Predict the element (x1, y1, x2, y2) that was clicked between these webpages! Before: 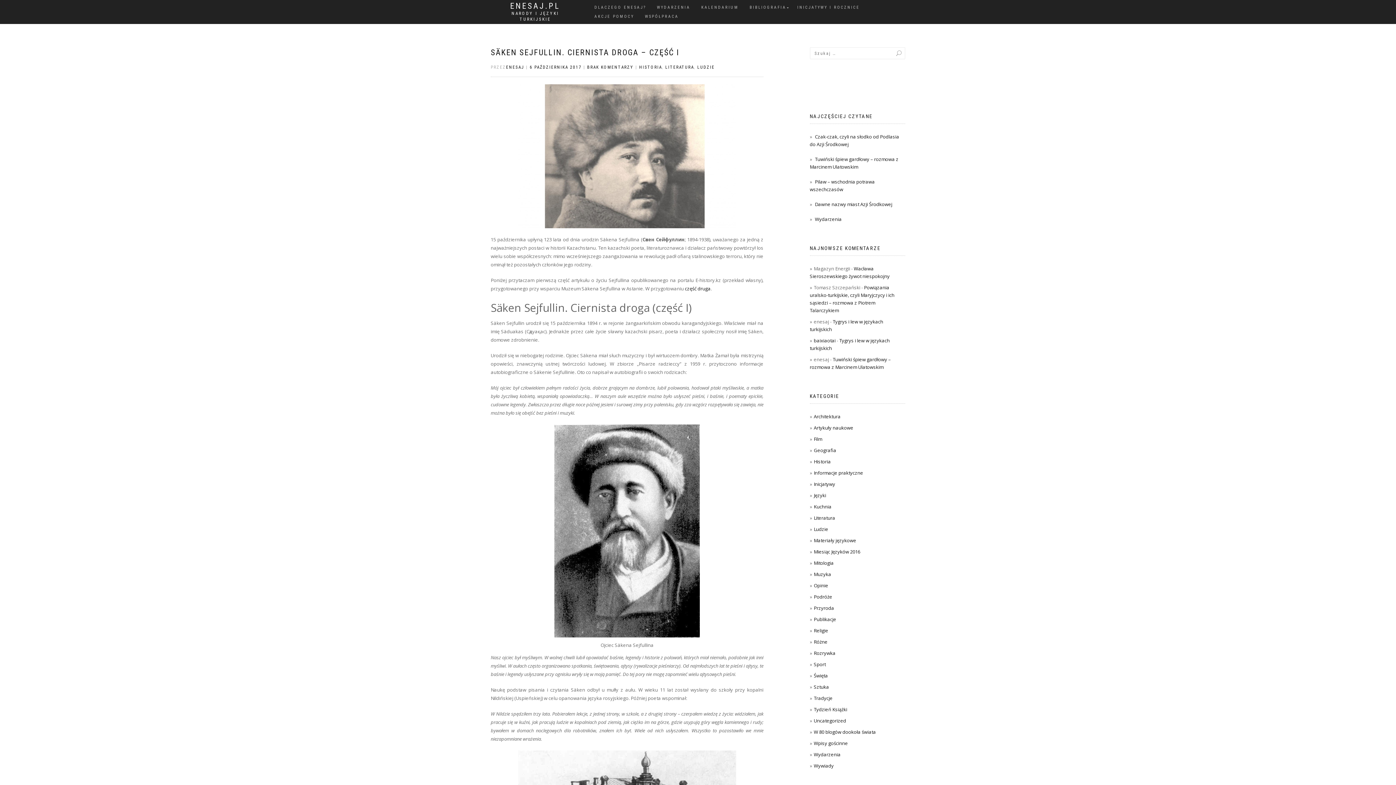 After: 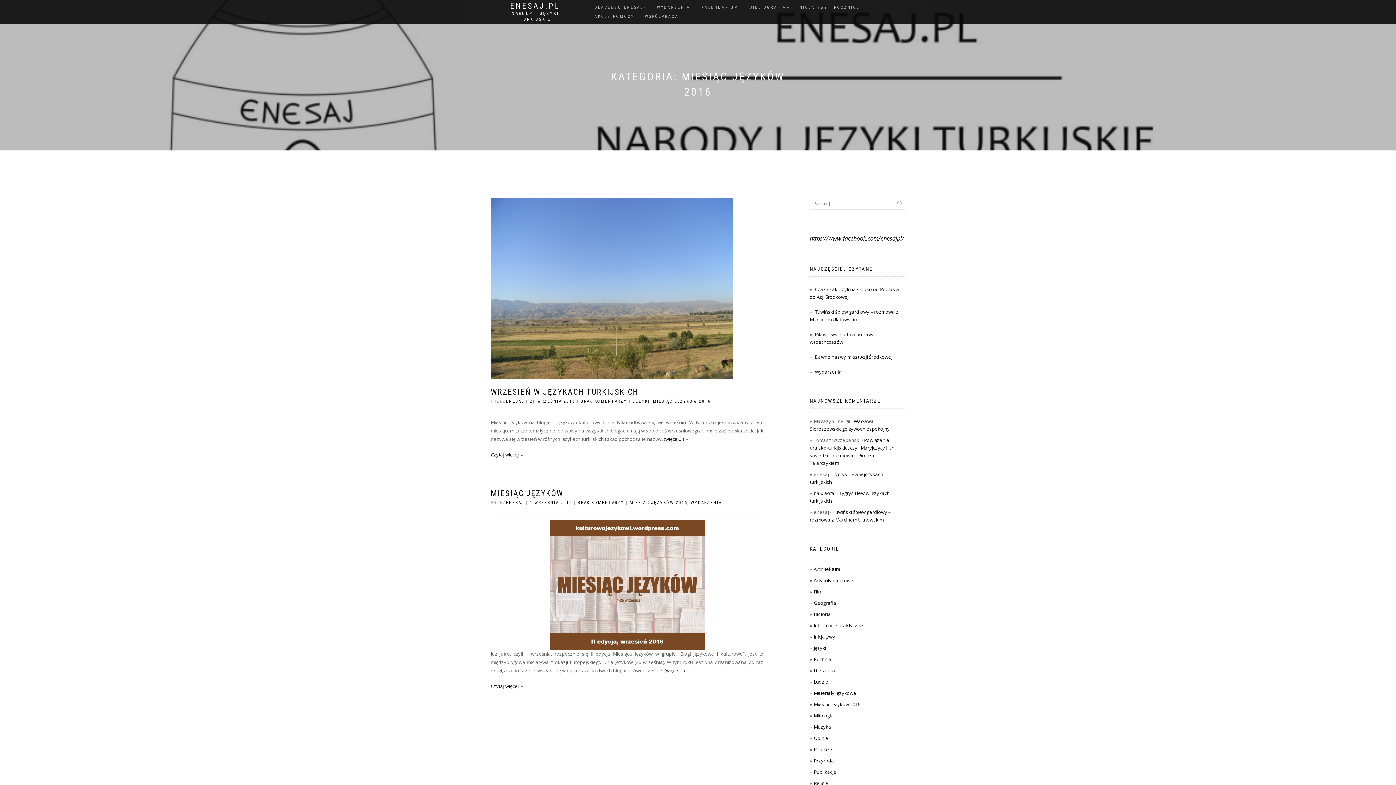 Action: label: Miesiąc Języków 2016 bbox: (814, 548, 860, 555)